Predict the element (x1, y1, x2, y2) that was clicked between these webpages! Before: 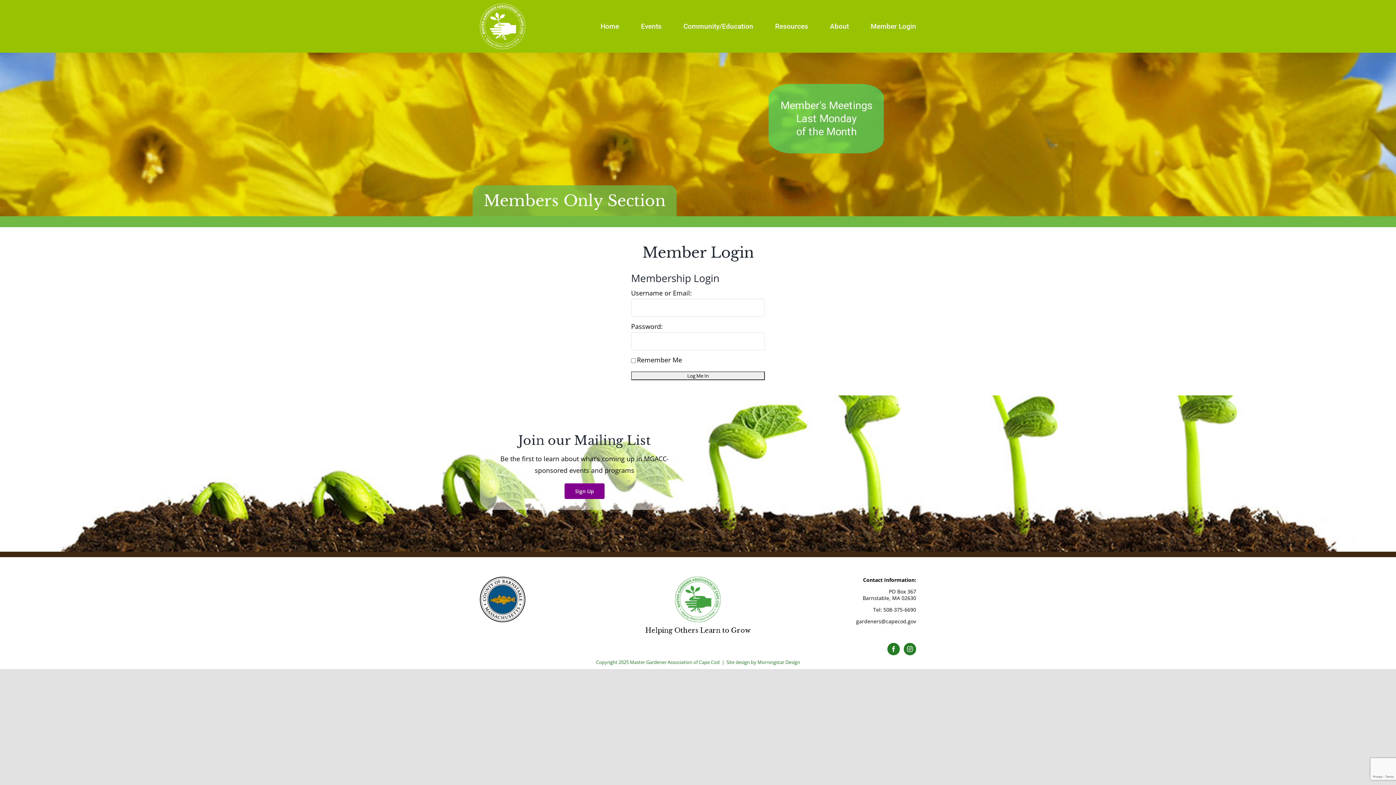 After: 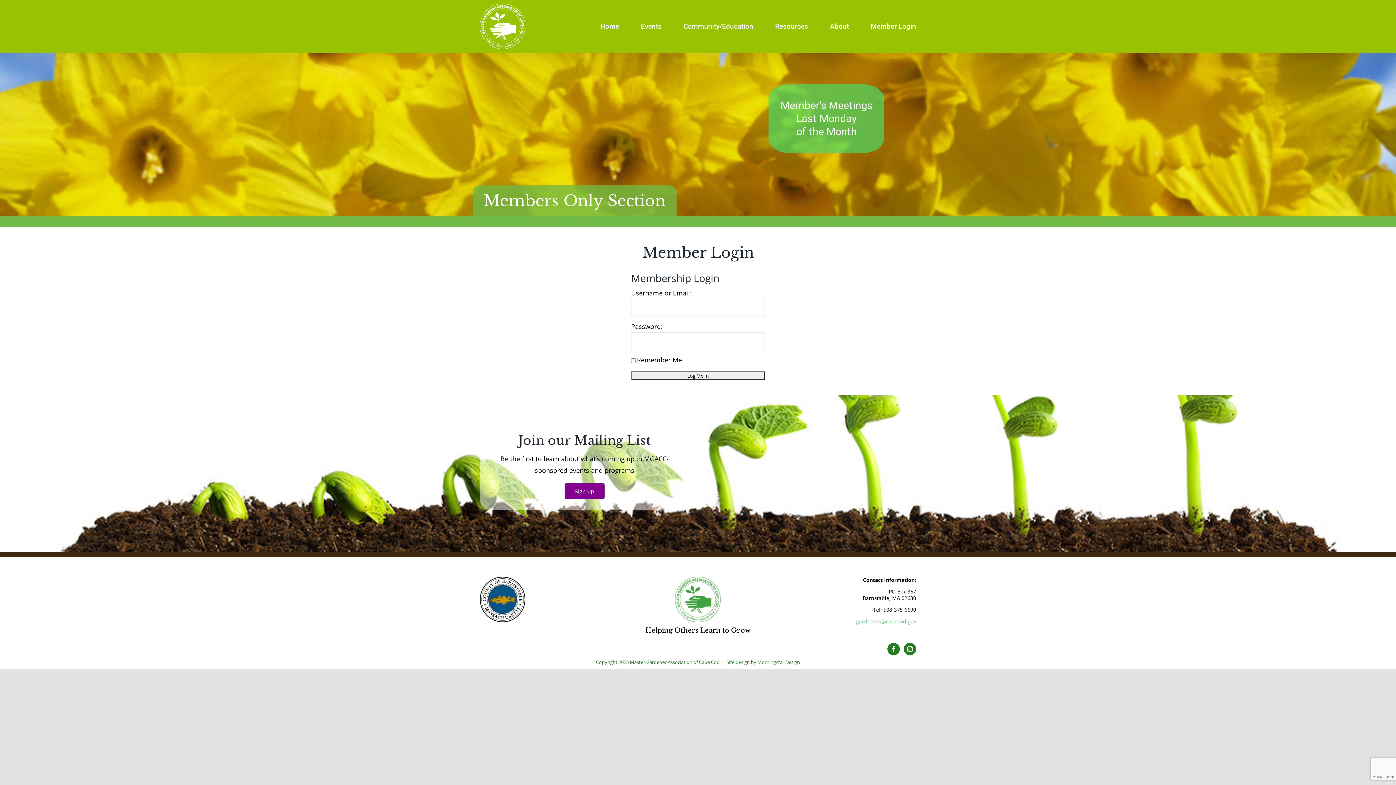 Action: label: gardeners@capecod.gov bbox: (856, 618, 916, 625)